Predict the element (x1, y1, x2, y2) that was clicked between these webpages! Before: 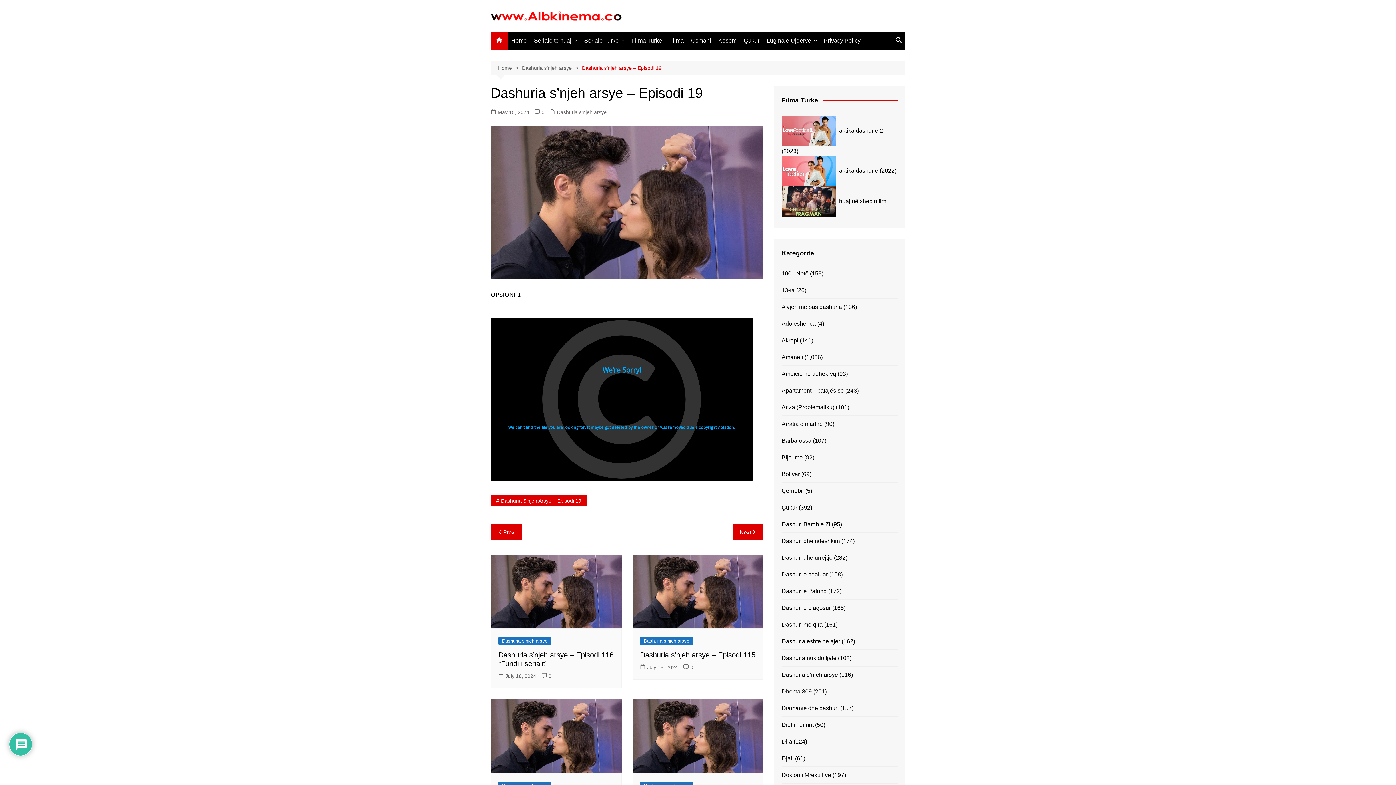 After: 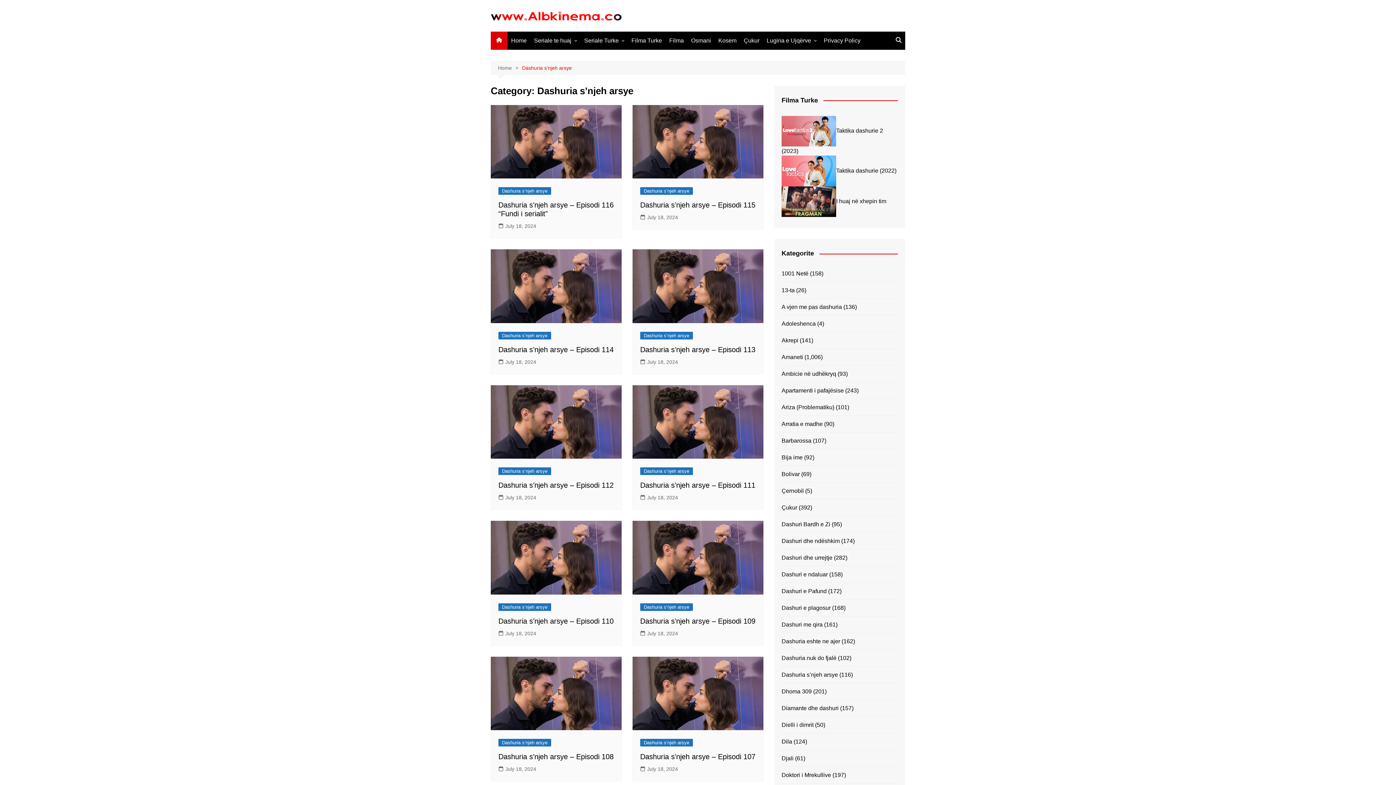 Action: bbox: (640, 637, 693, 645) label: Dashuria s’njeh arsye